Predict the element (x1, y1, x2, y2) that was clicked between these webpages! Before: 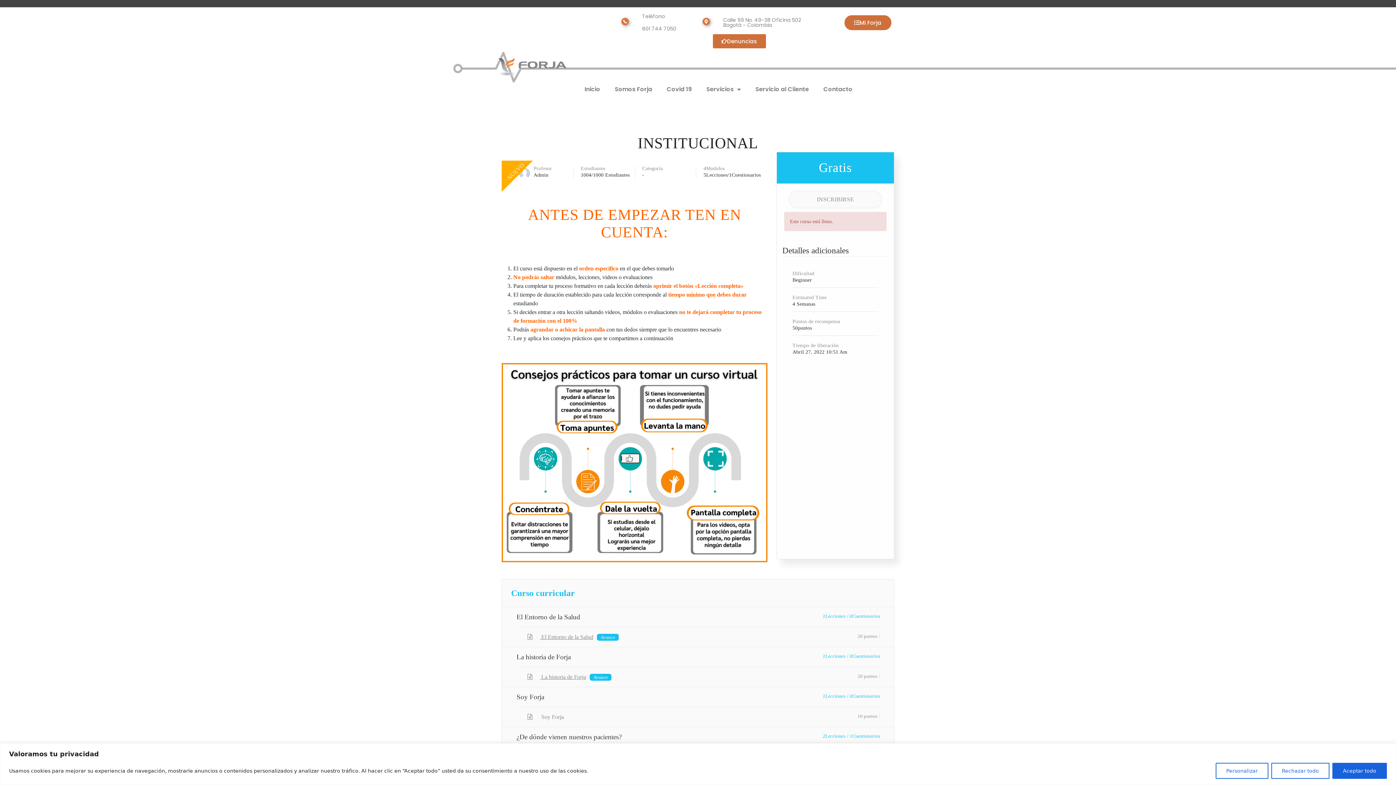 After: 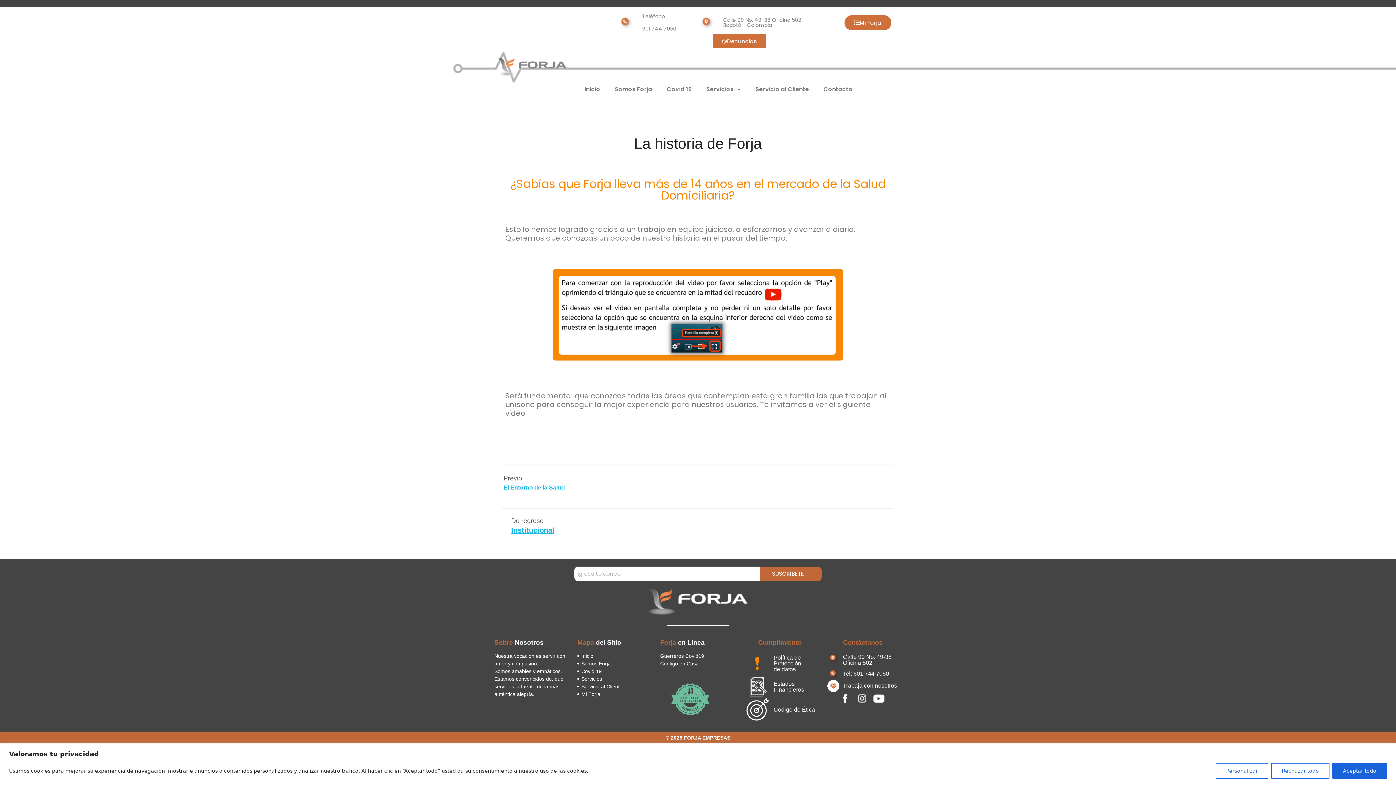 Action: bbox: (527, 674, 586, 680) label:  La historia de Forja